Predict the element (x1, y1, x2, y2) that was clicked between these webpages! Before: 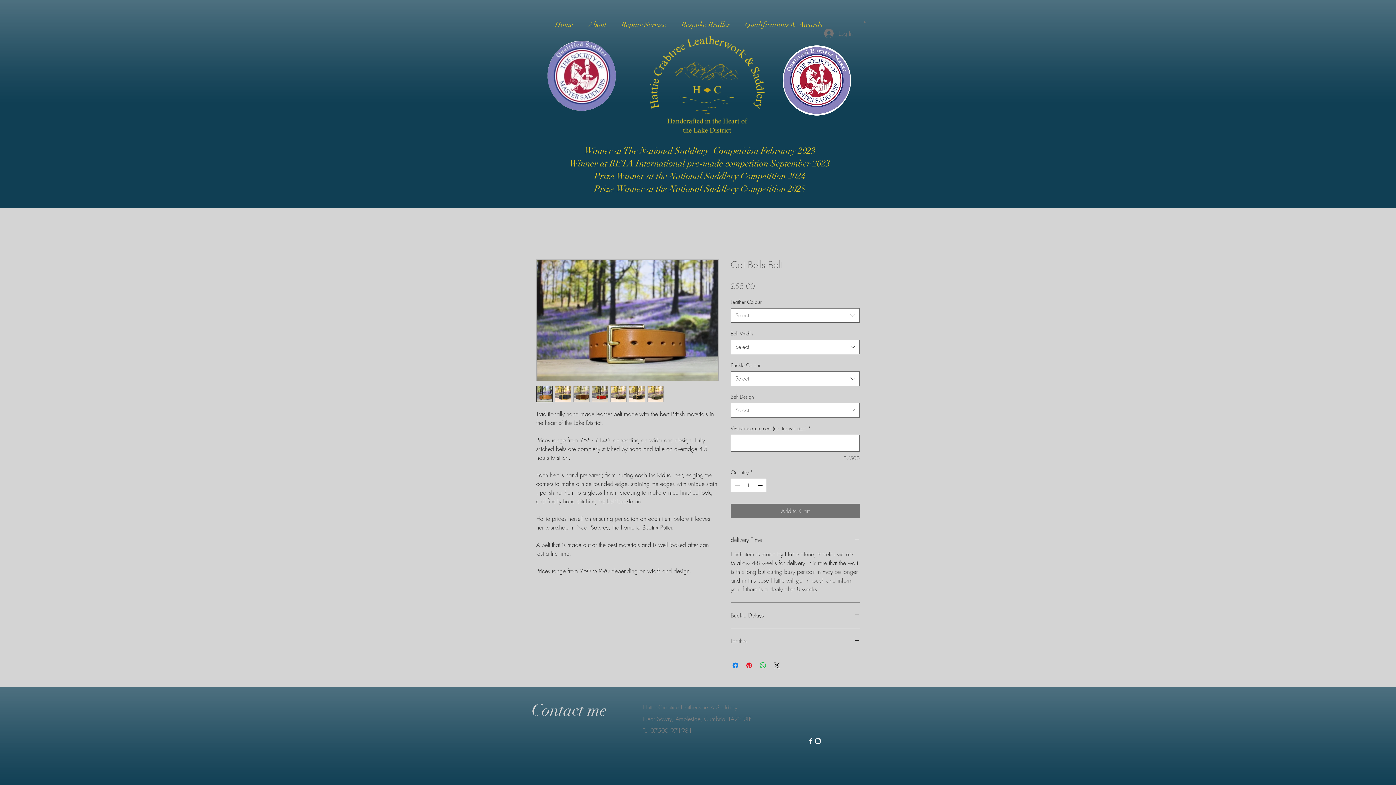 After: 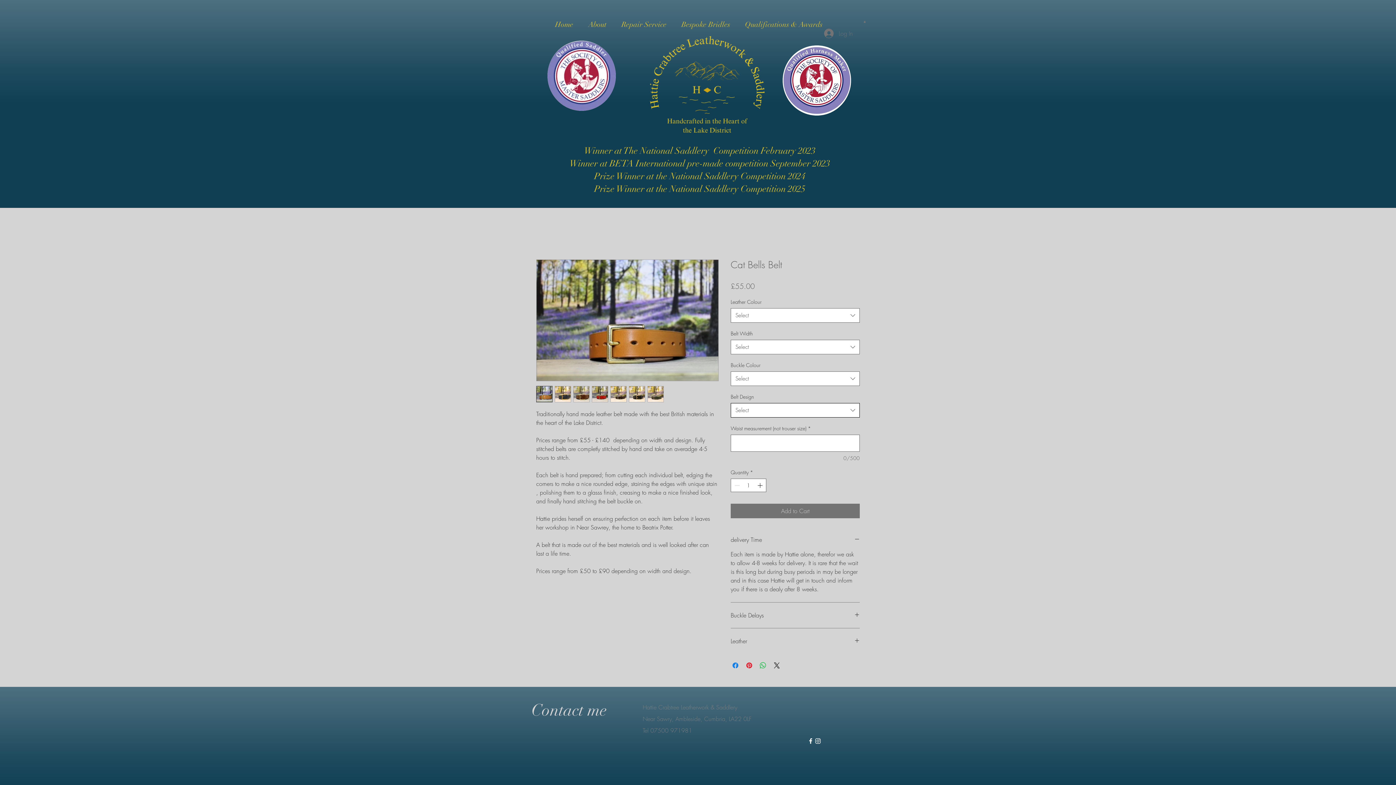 Action: bbox: (730, 403, 860, 417) label: Select